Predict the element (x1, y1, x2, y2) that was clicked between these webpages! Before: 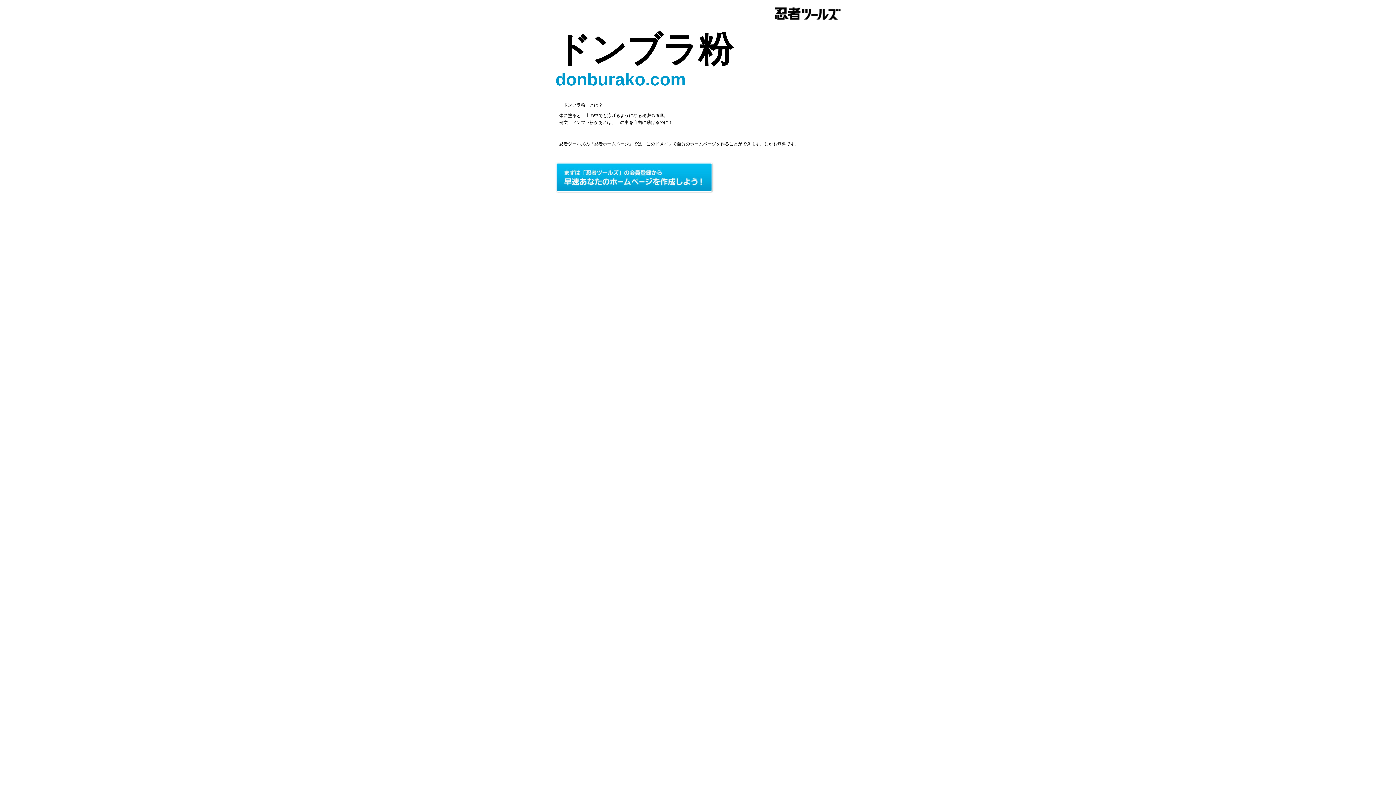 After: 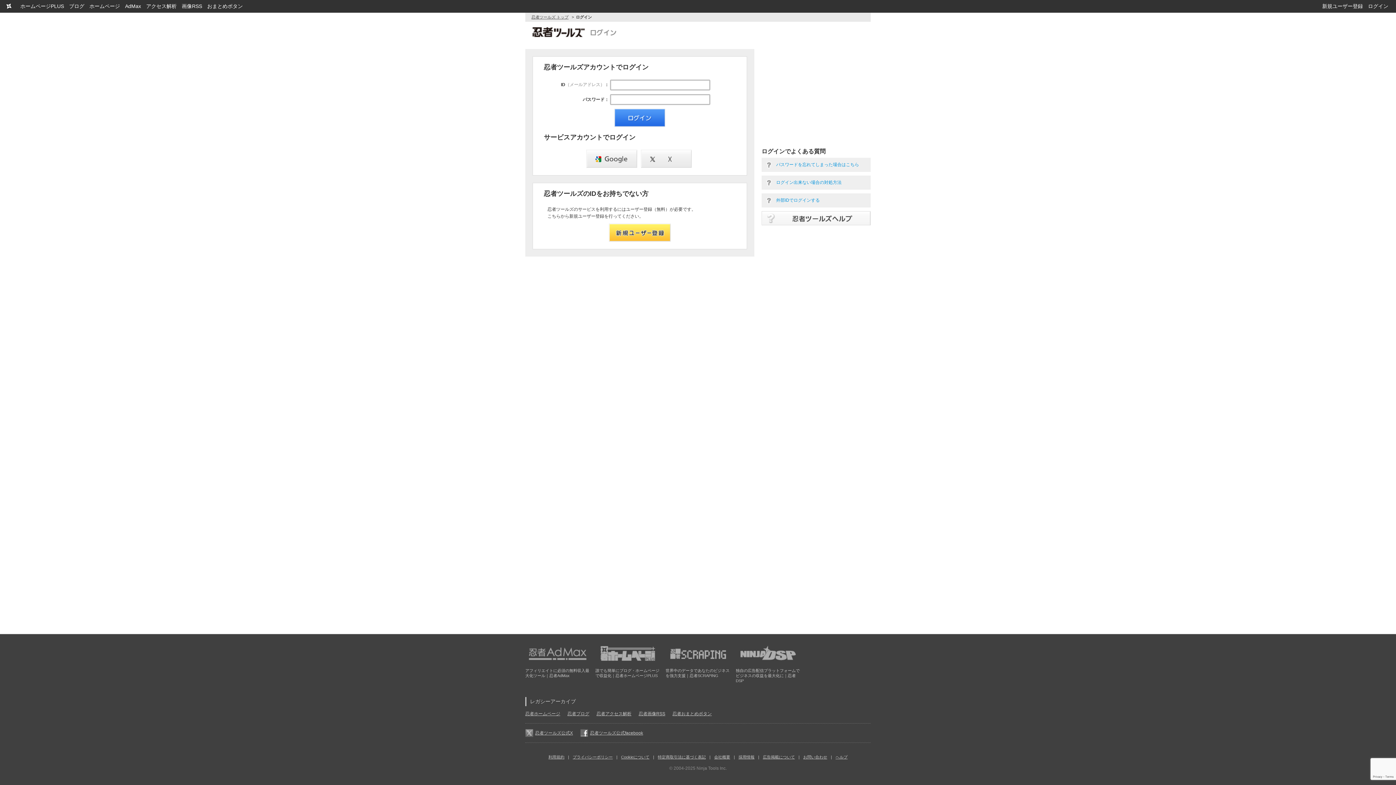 Action: bbox: (559, 189, 714, 194)